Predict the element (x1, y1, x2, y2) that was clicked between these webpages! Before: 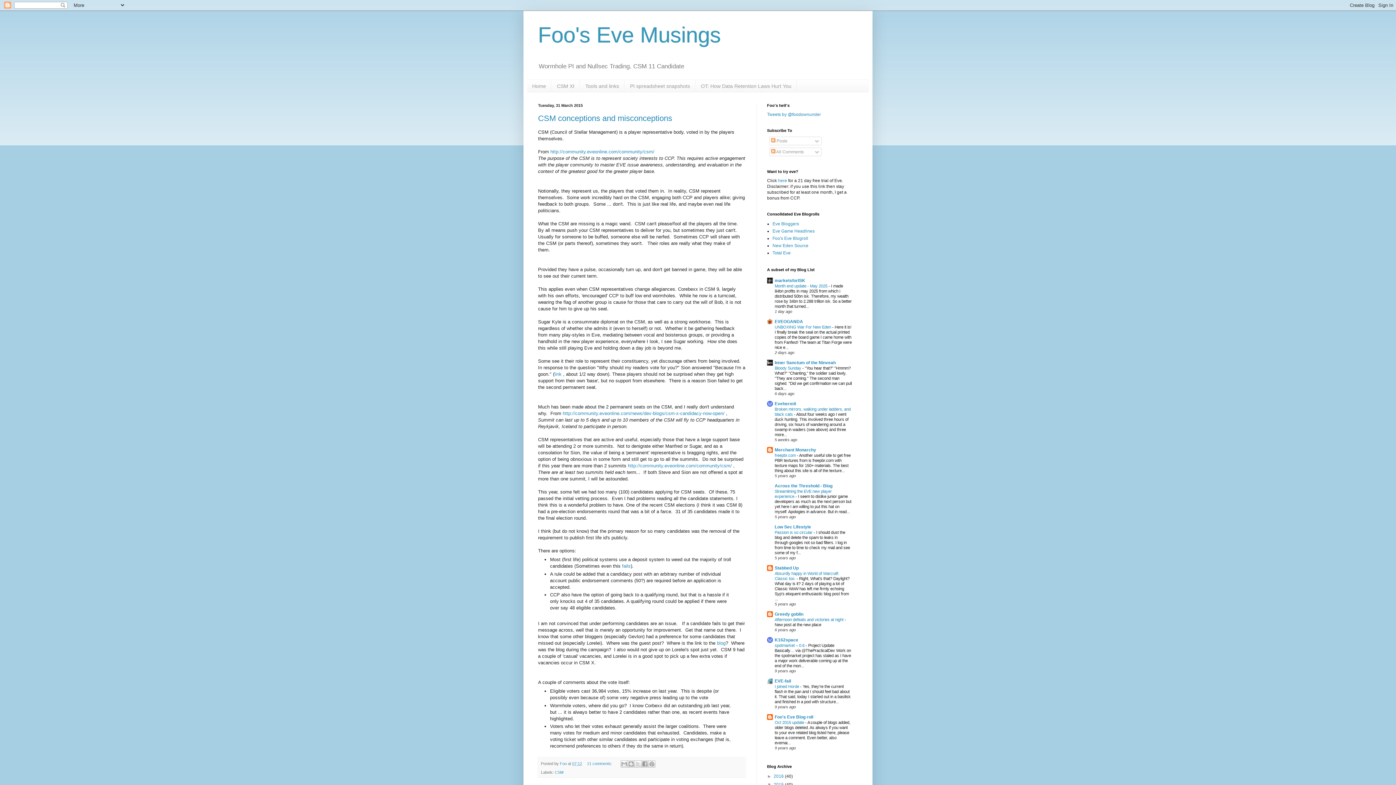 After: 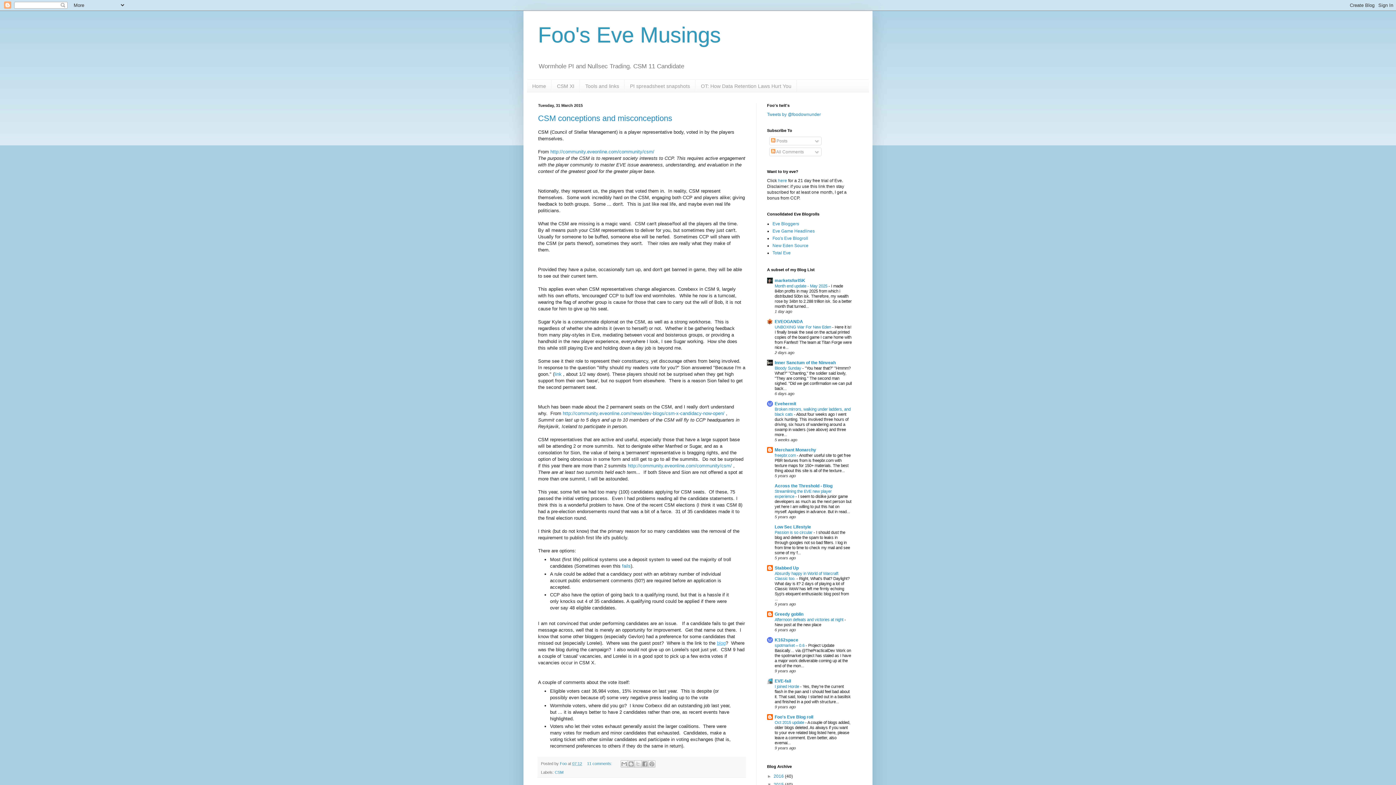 Action: label: blog bbox: (717, 640, 725, 646)